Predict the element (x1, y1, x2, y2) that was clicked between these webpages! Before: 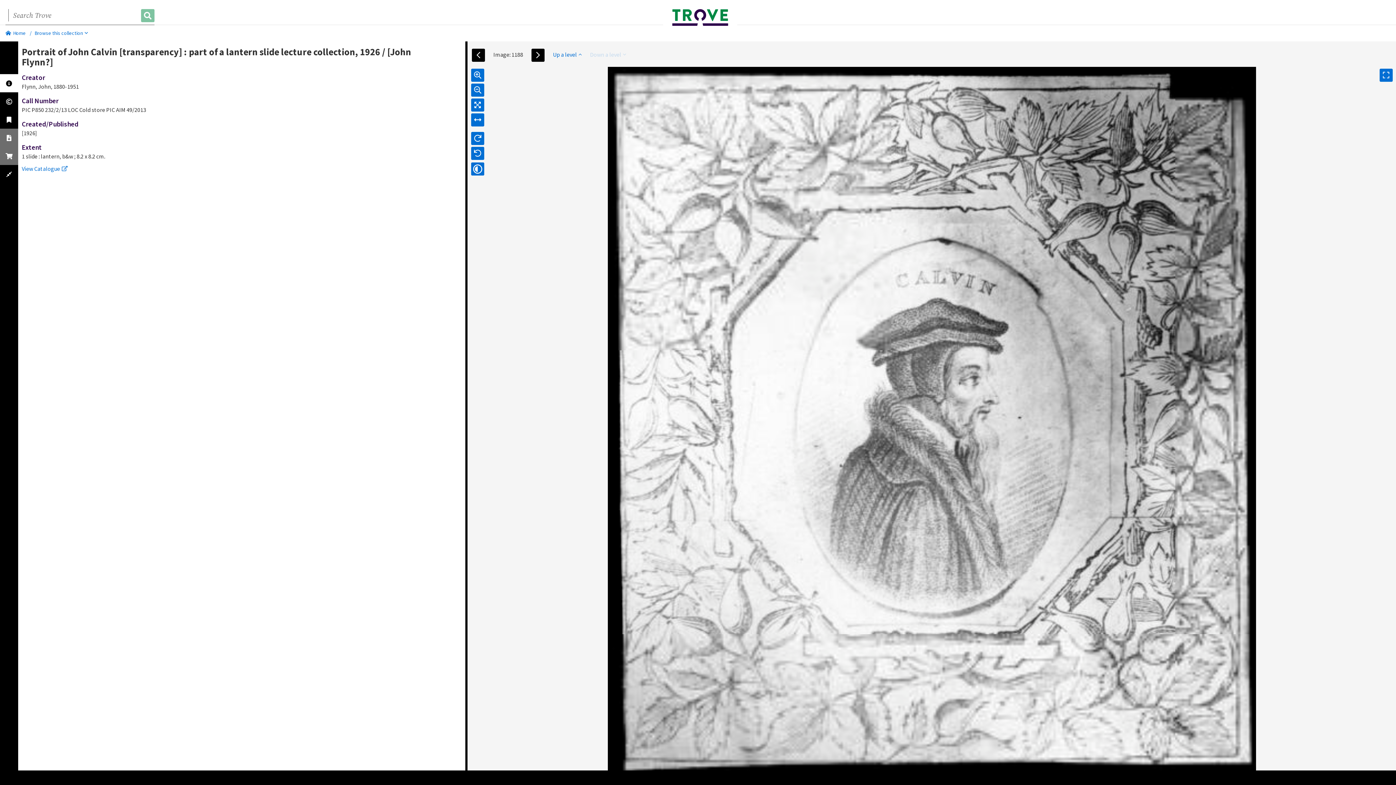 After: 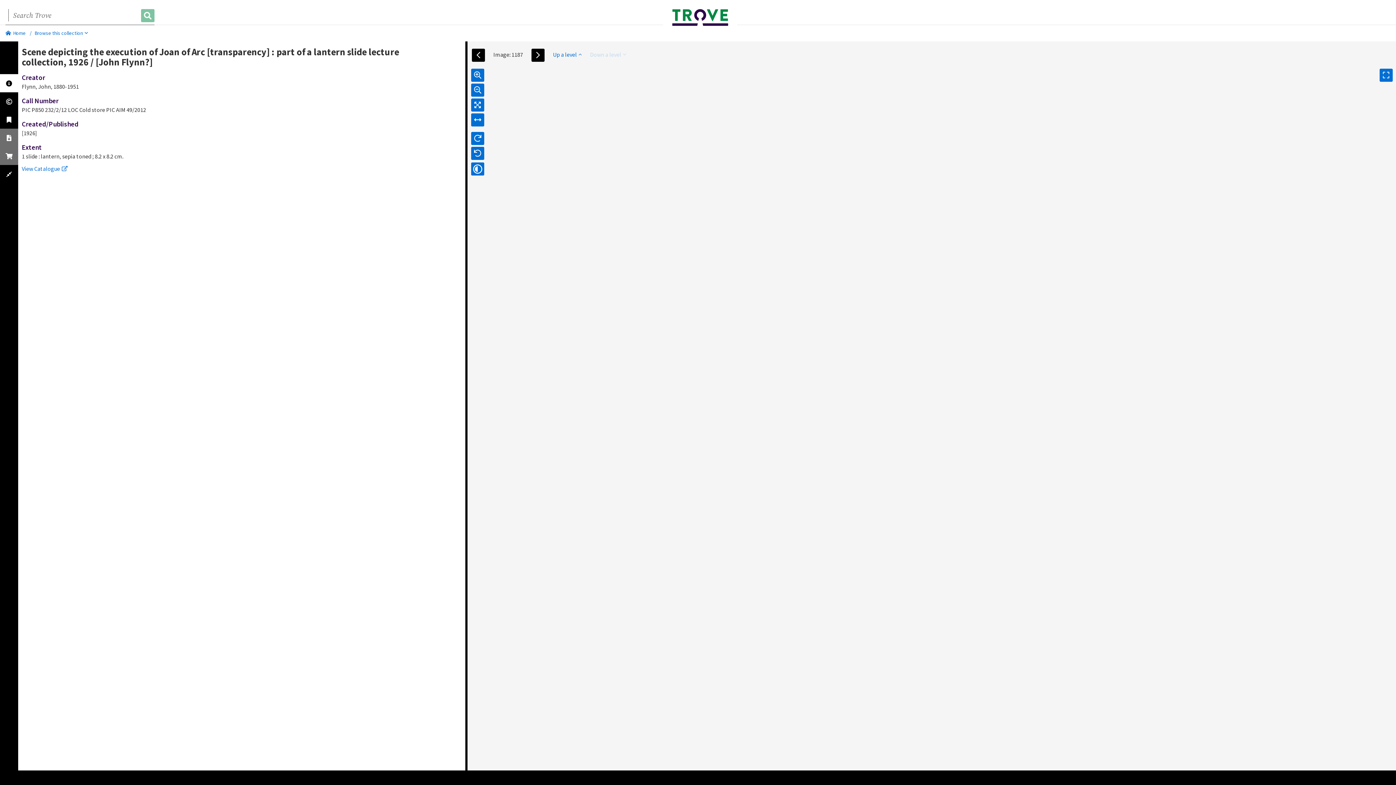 Action: bbox: (471, 48, 485, 61)